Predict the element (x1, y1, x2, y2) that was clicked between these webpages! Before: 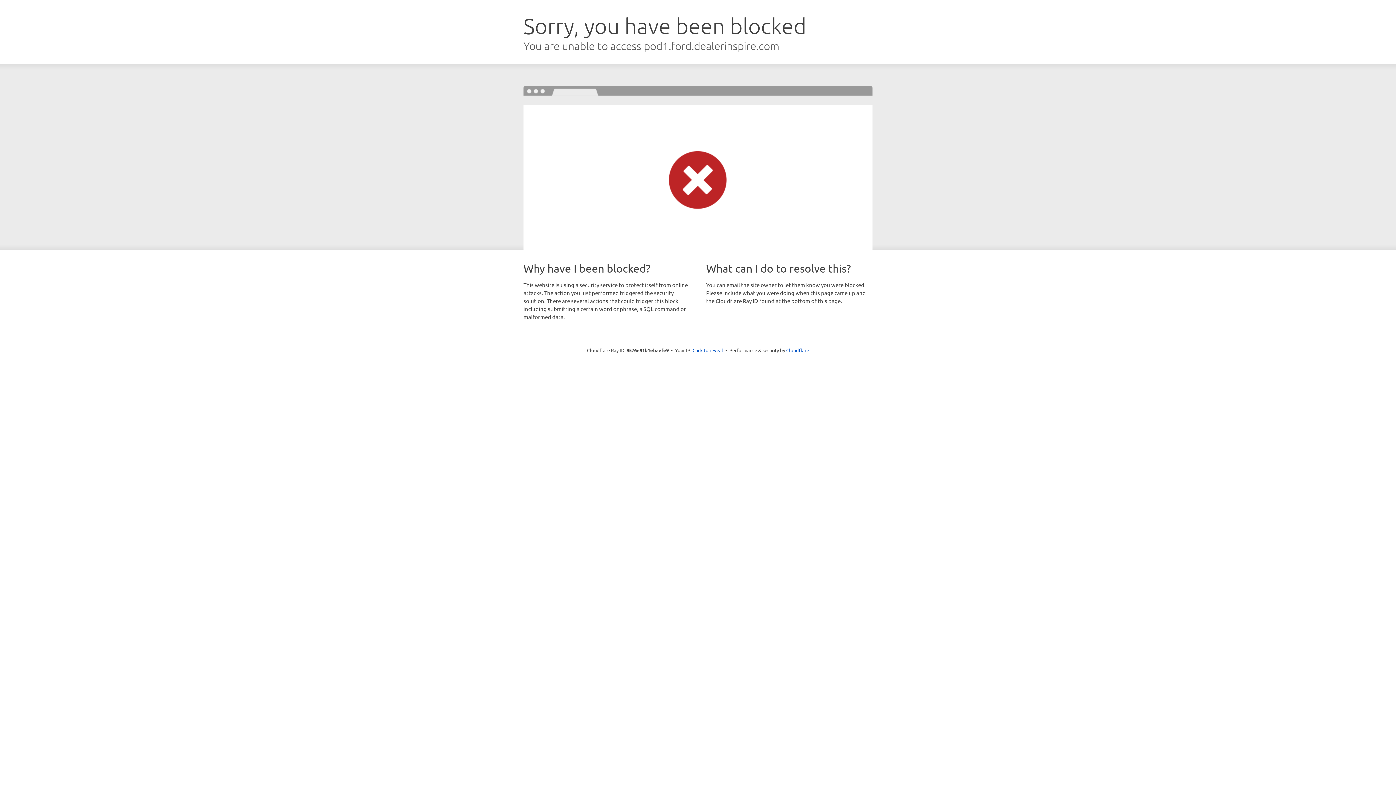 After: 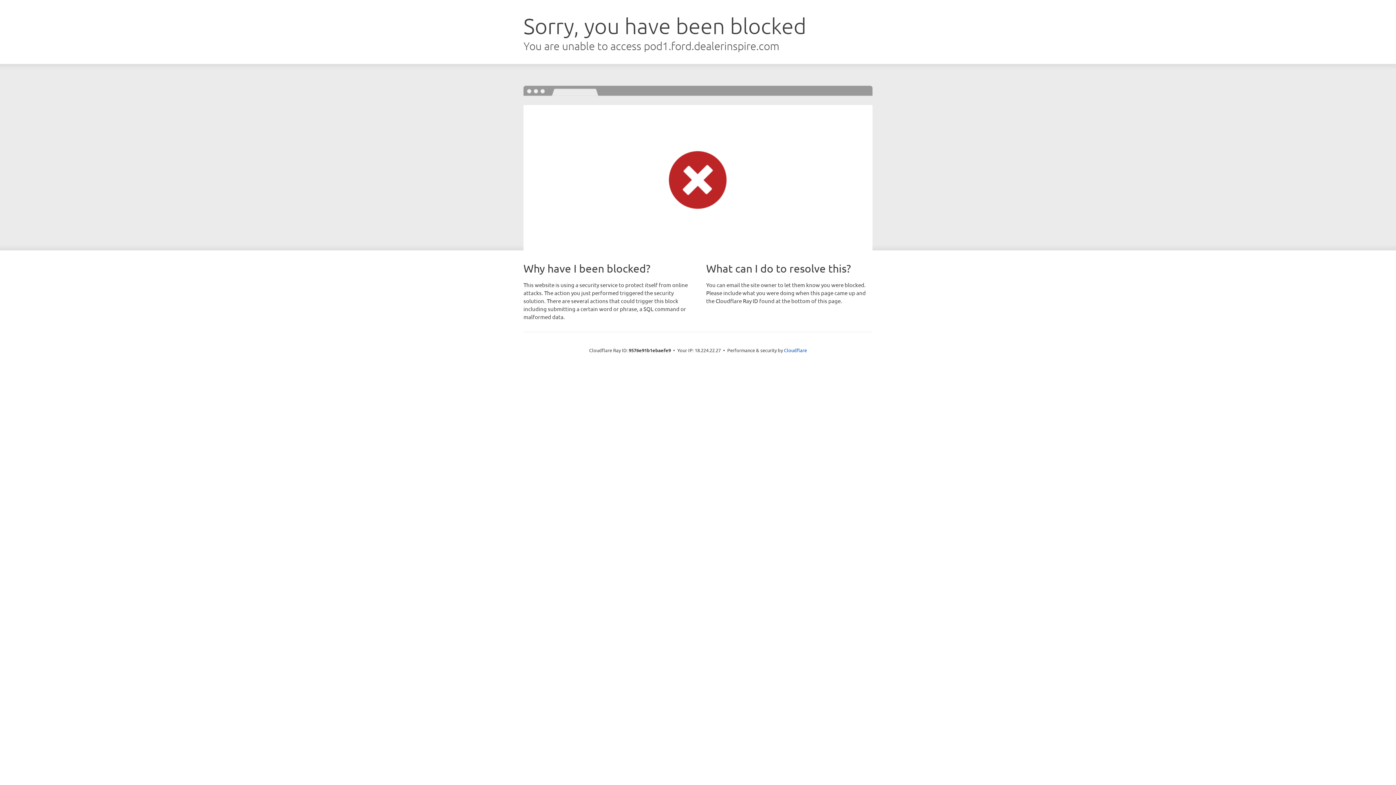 Action: bbox: (692, 346, 723, 353) label: Click to reveal